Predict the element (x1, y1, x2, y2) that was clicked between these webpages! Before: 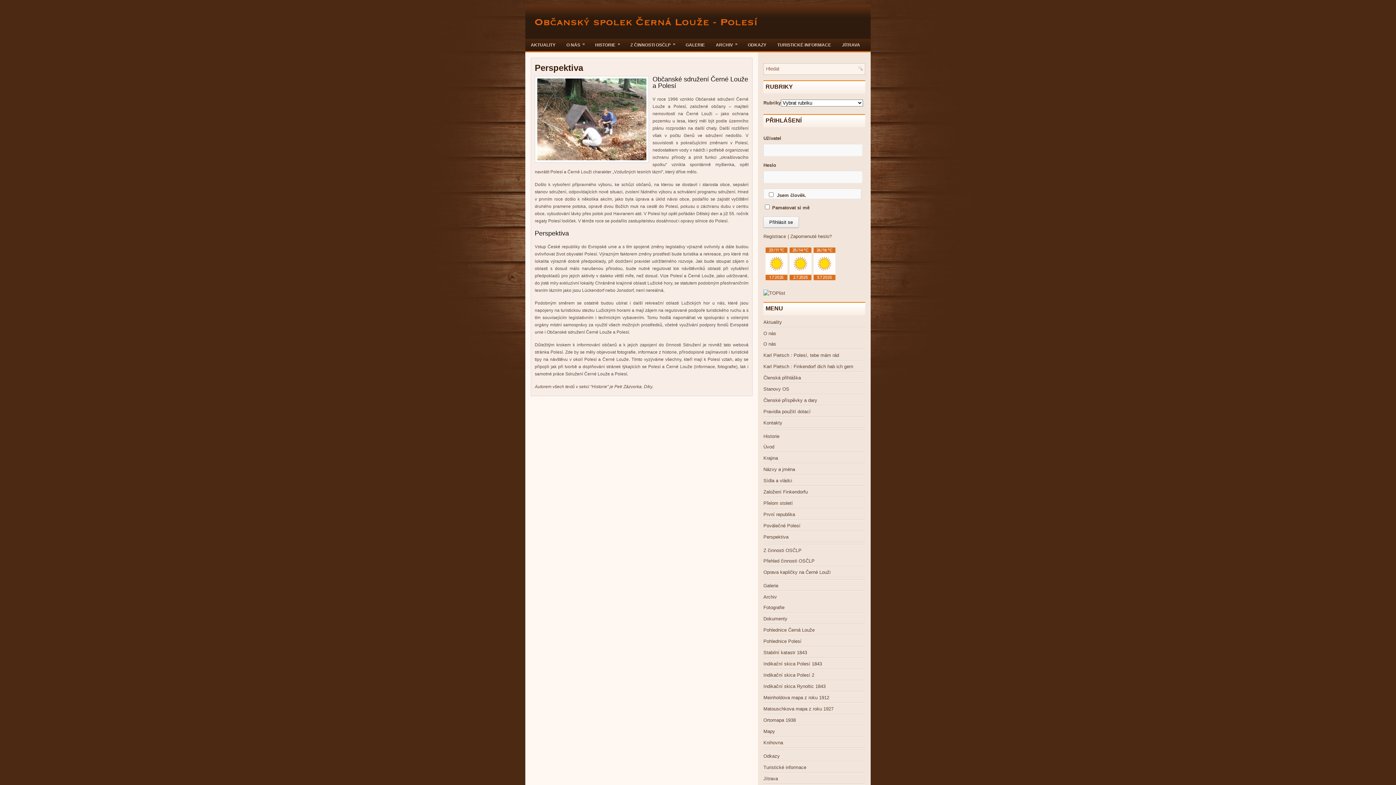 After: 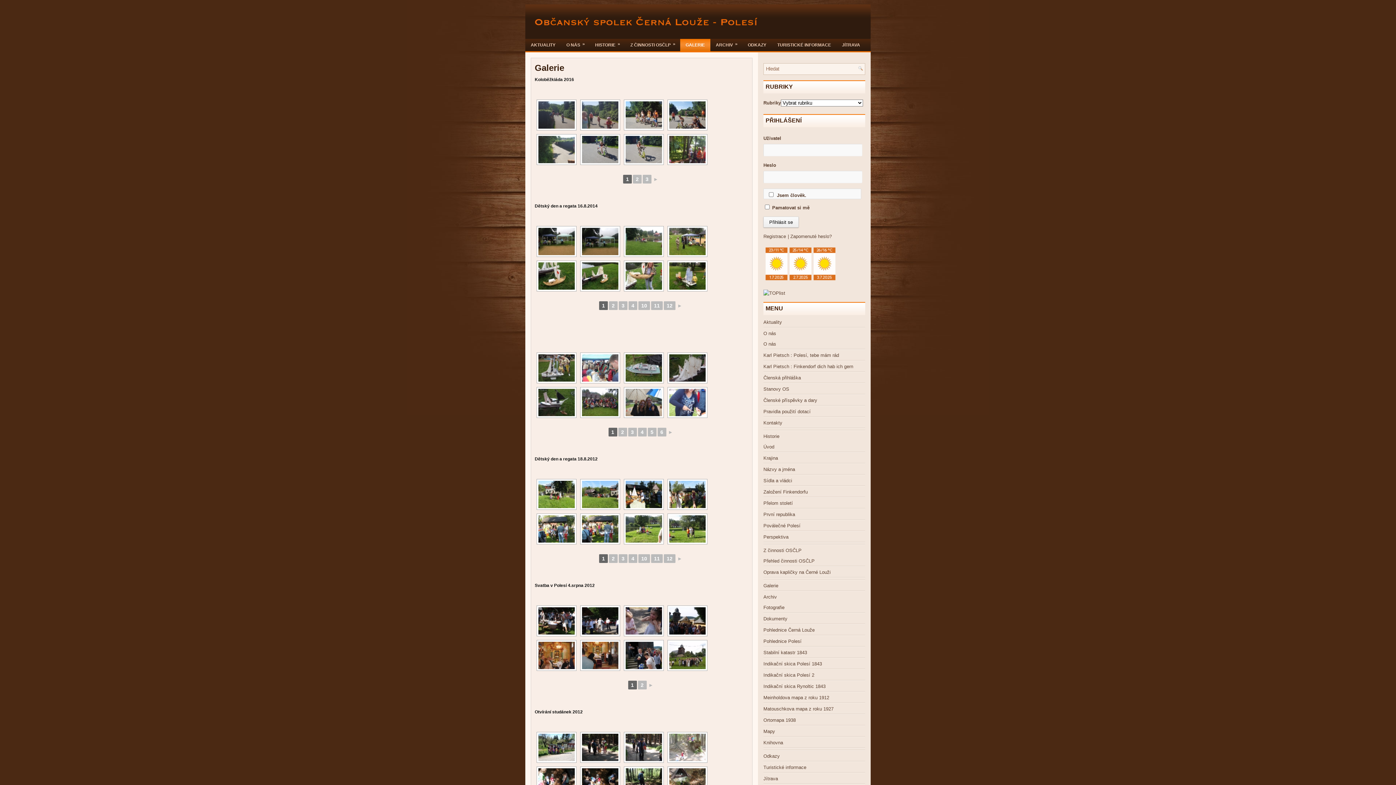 Action: label: GALERIE bbox: (680, 38, 710, 51)